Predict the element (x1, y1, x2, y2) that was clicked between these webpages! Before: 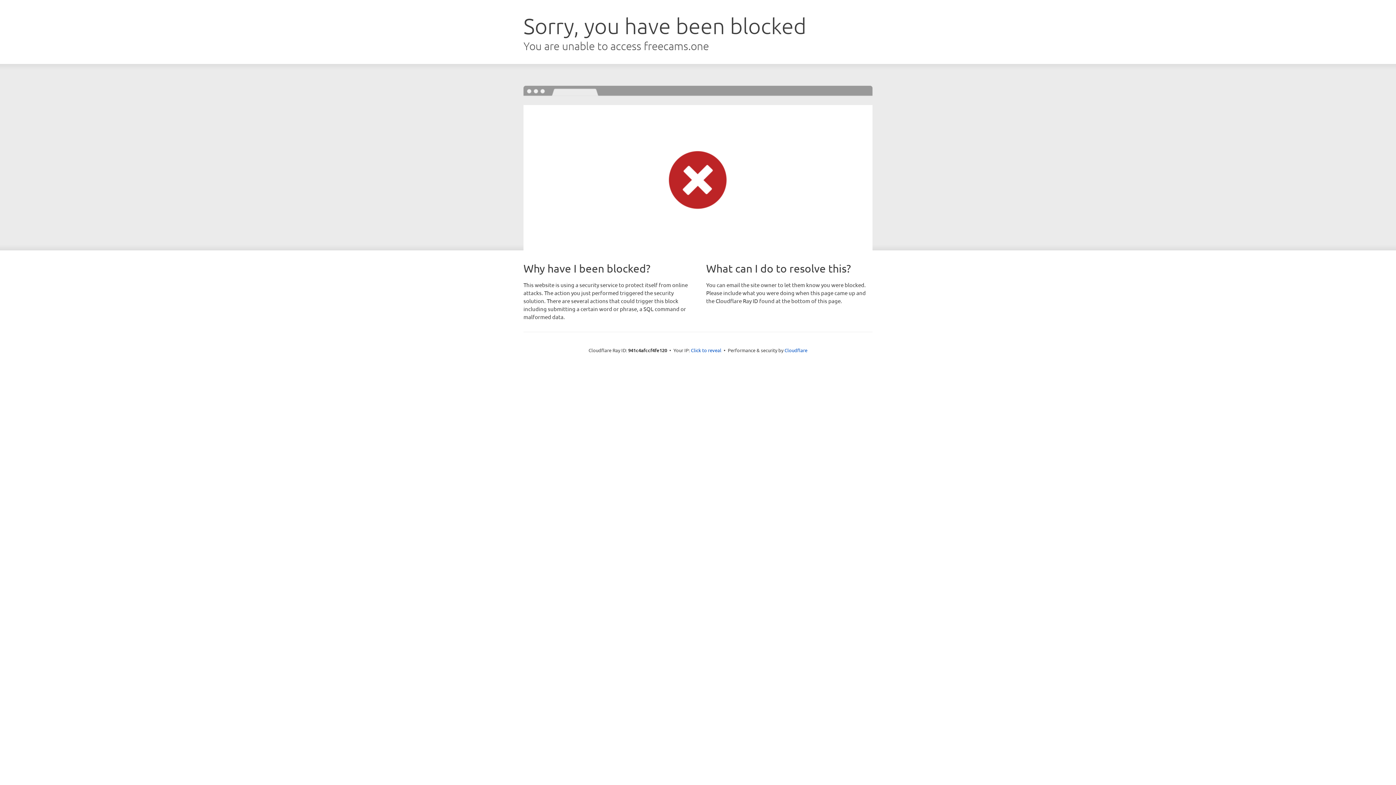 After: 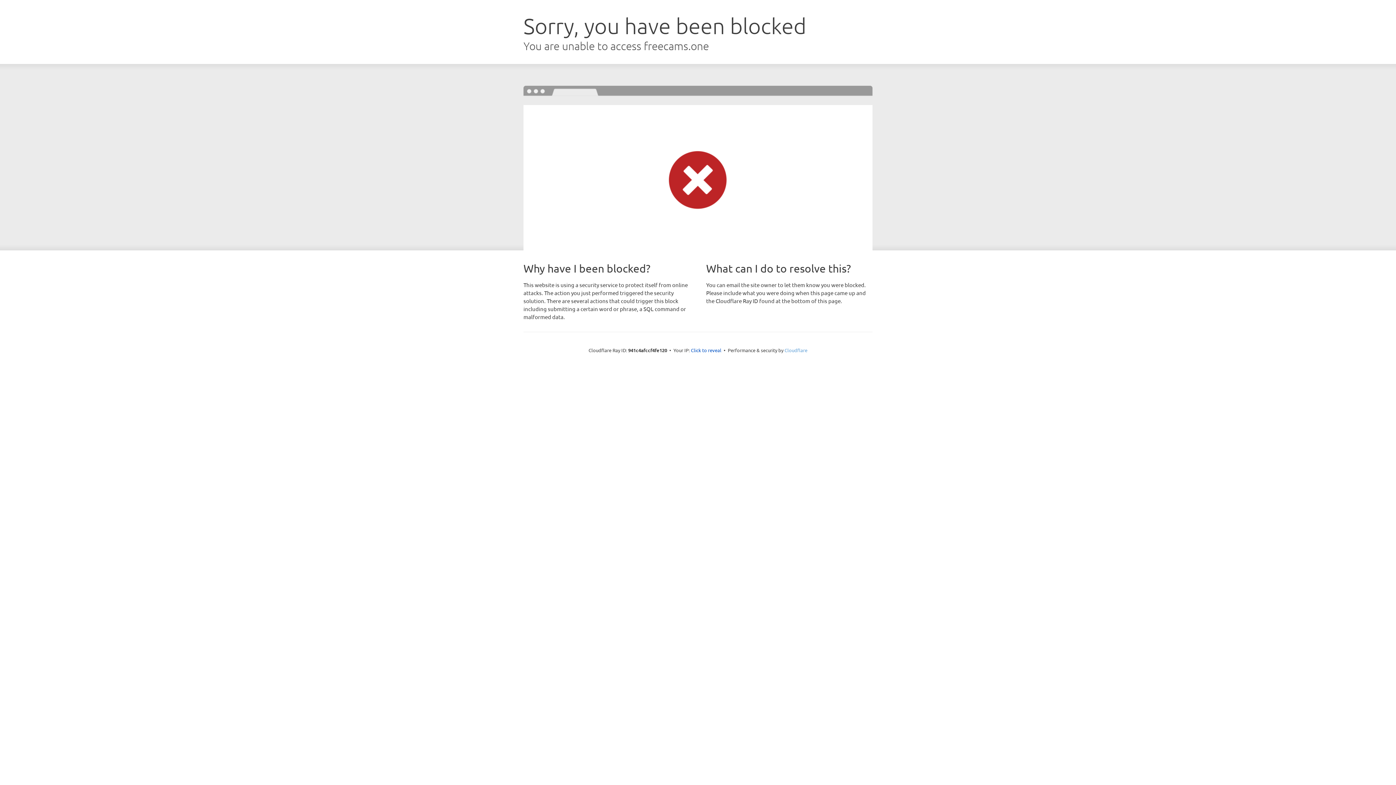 Action: bbox: (784, 347, 807, 353) label: Cloudflare